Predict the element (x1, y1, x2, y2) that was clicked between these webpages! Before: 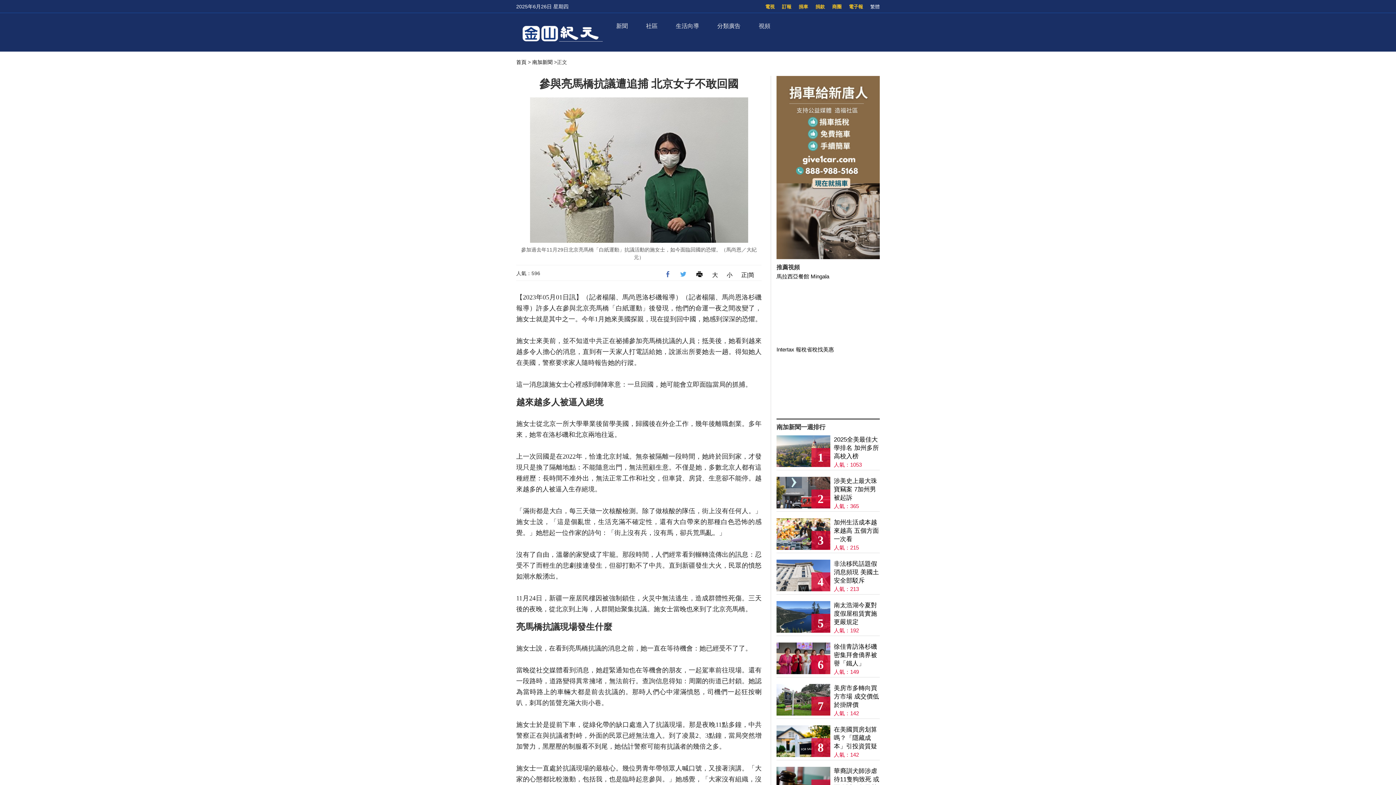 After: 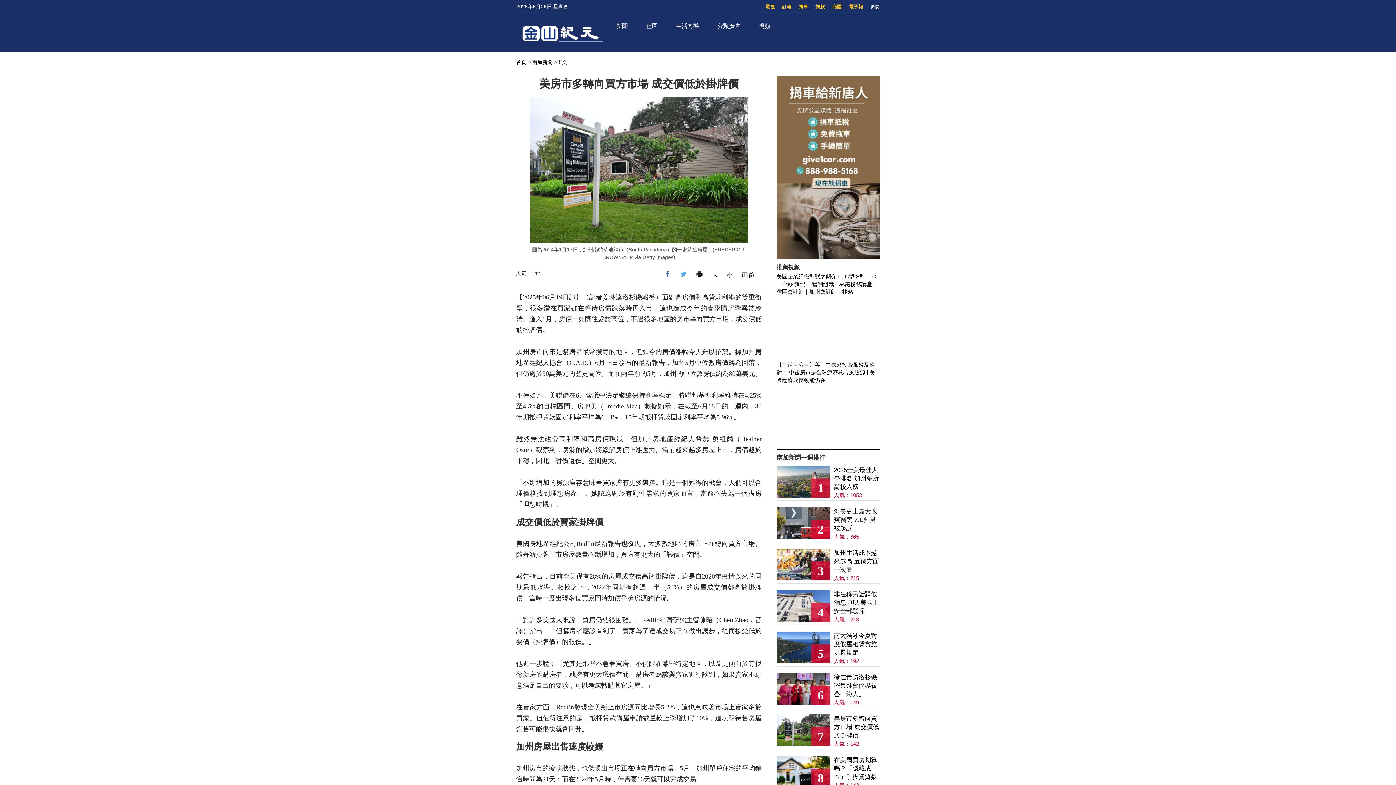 Action: label: 美房市多轉向買方市場 成交價低於掛牌價 bbox: (834, 684, 879, 709)